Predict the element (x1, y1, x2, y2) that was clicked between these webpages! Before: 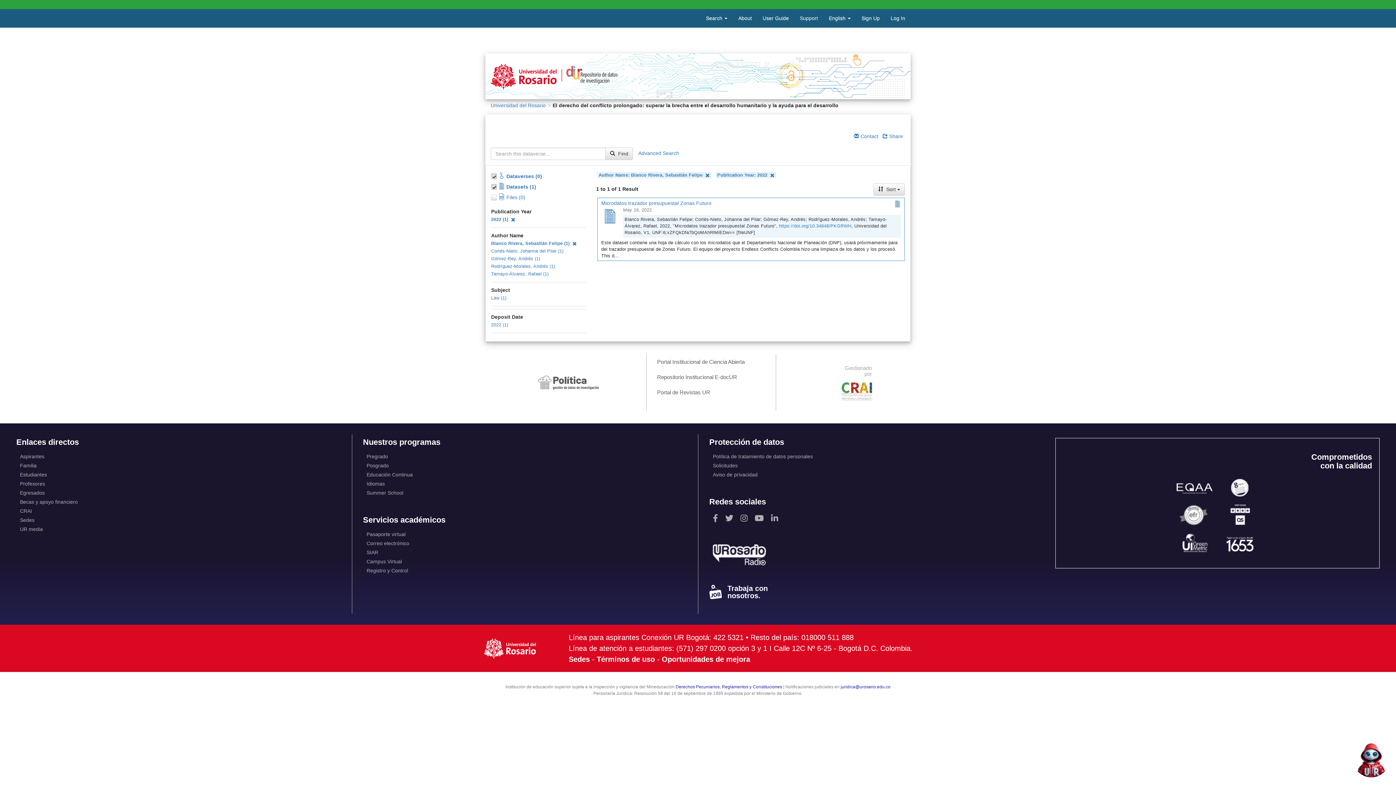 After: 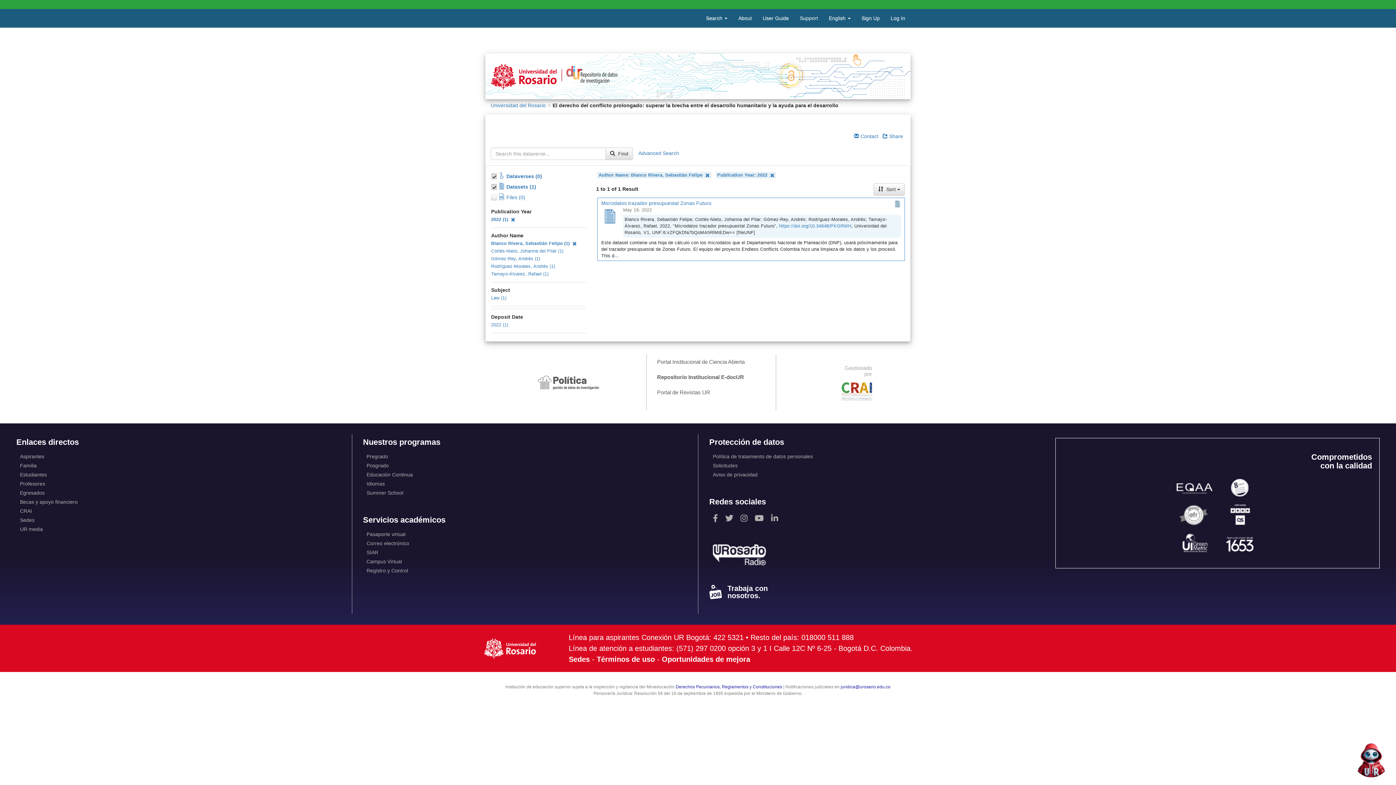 Action: bbox: (651, 373, 744, 388) label: Repositorio Institucional E-docUR